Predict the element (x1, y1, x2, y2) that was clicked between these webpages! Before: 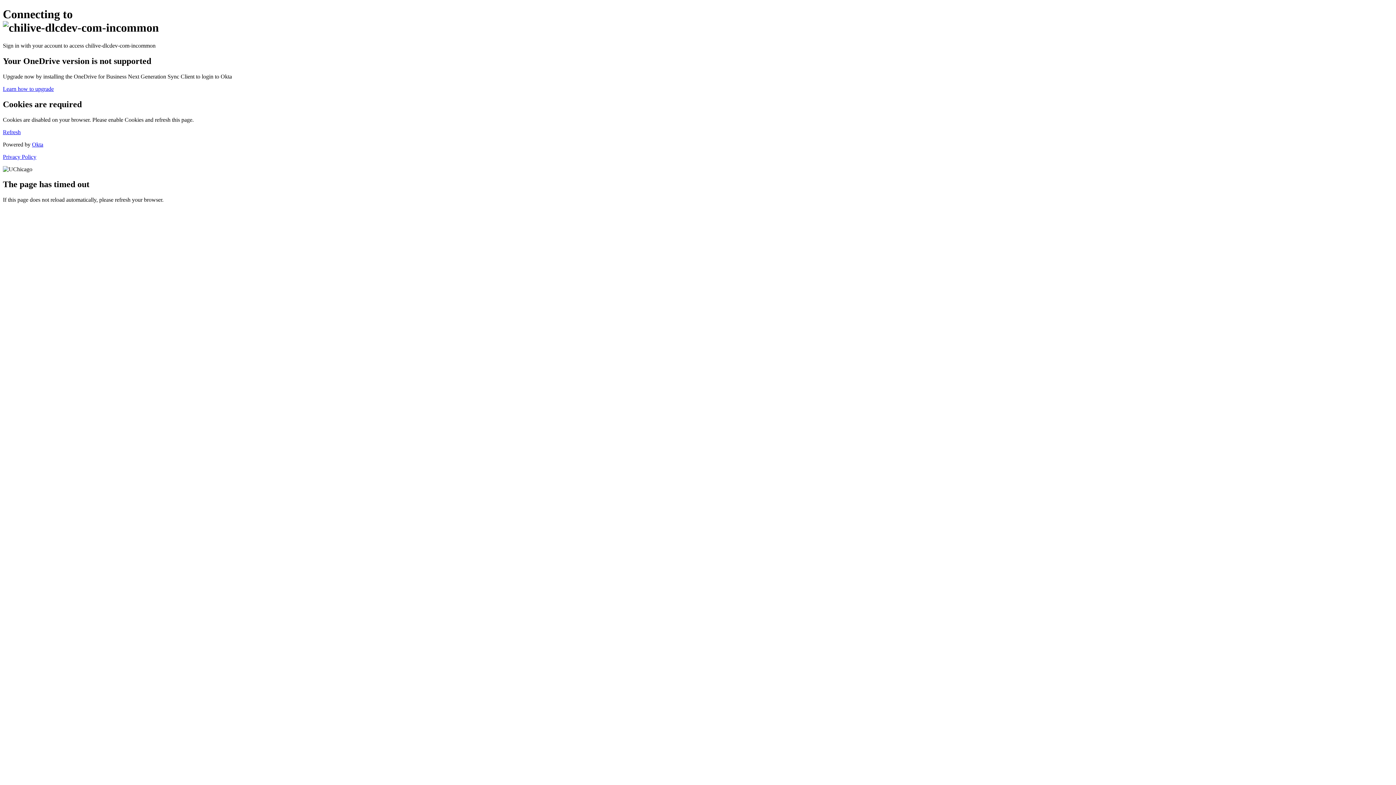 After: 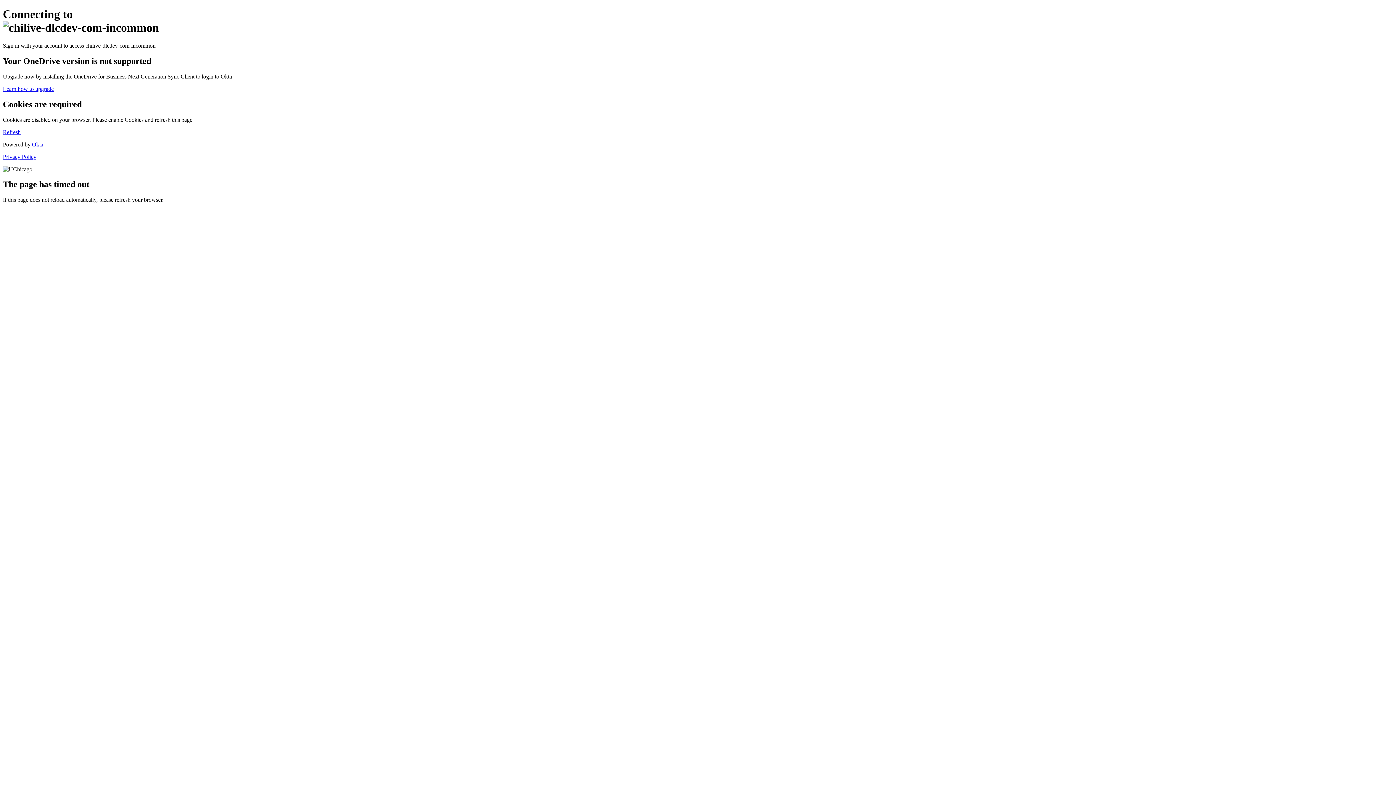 Action: label: Privacy Policy bbox: (2, 153, 36, 159)